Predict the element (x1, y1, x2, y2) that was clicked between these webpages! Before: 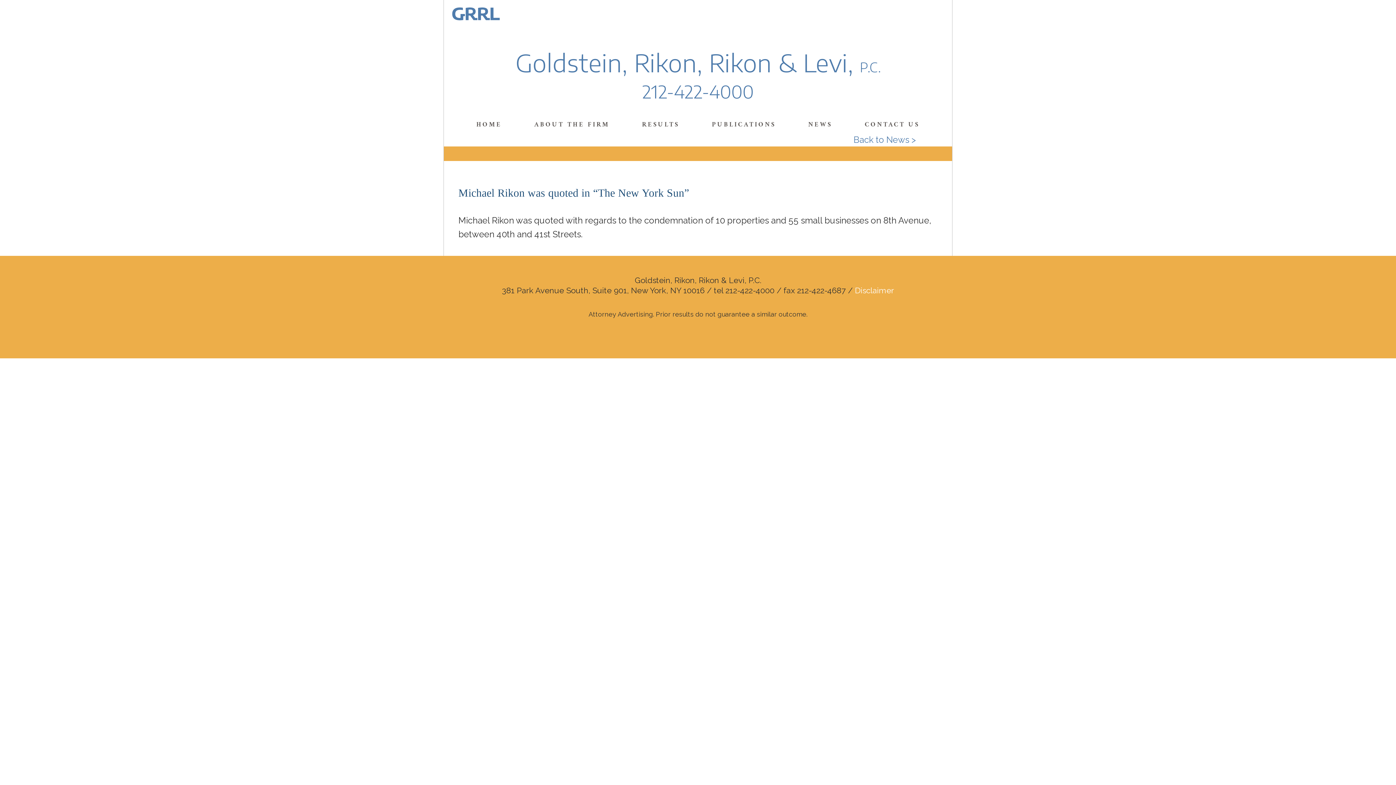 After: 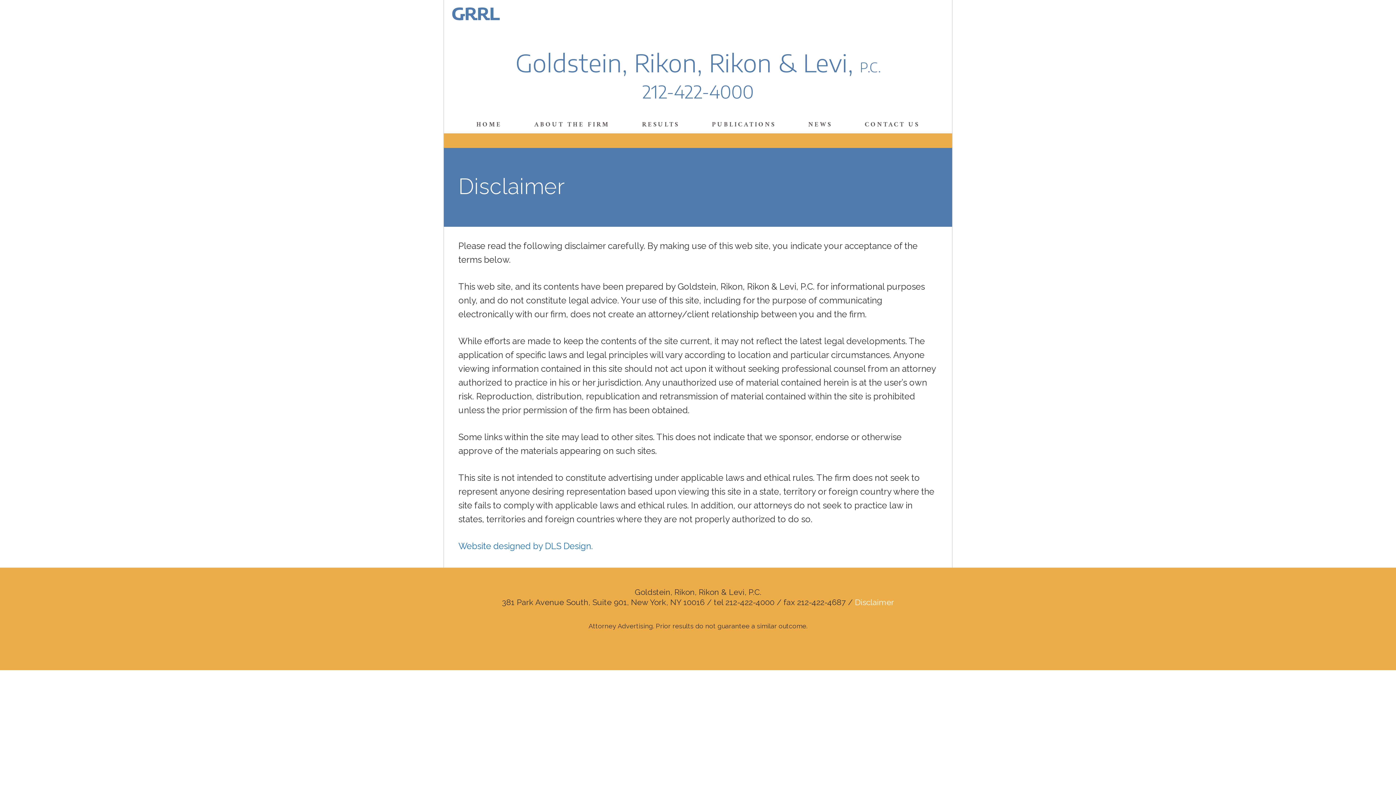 Action: bbox: (855, 285, 894, 295) label: Disclaimer